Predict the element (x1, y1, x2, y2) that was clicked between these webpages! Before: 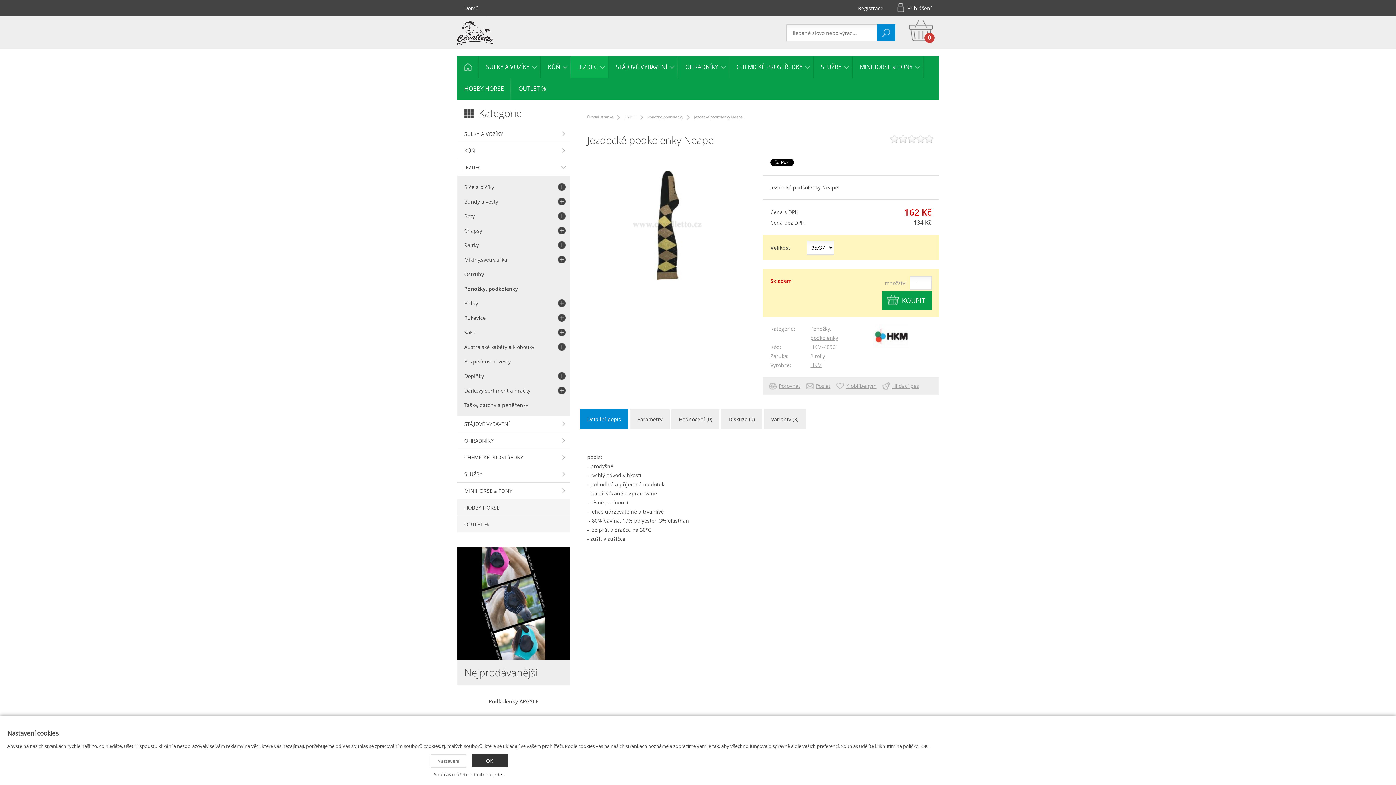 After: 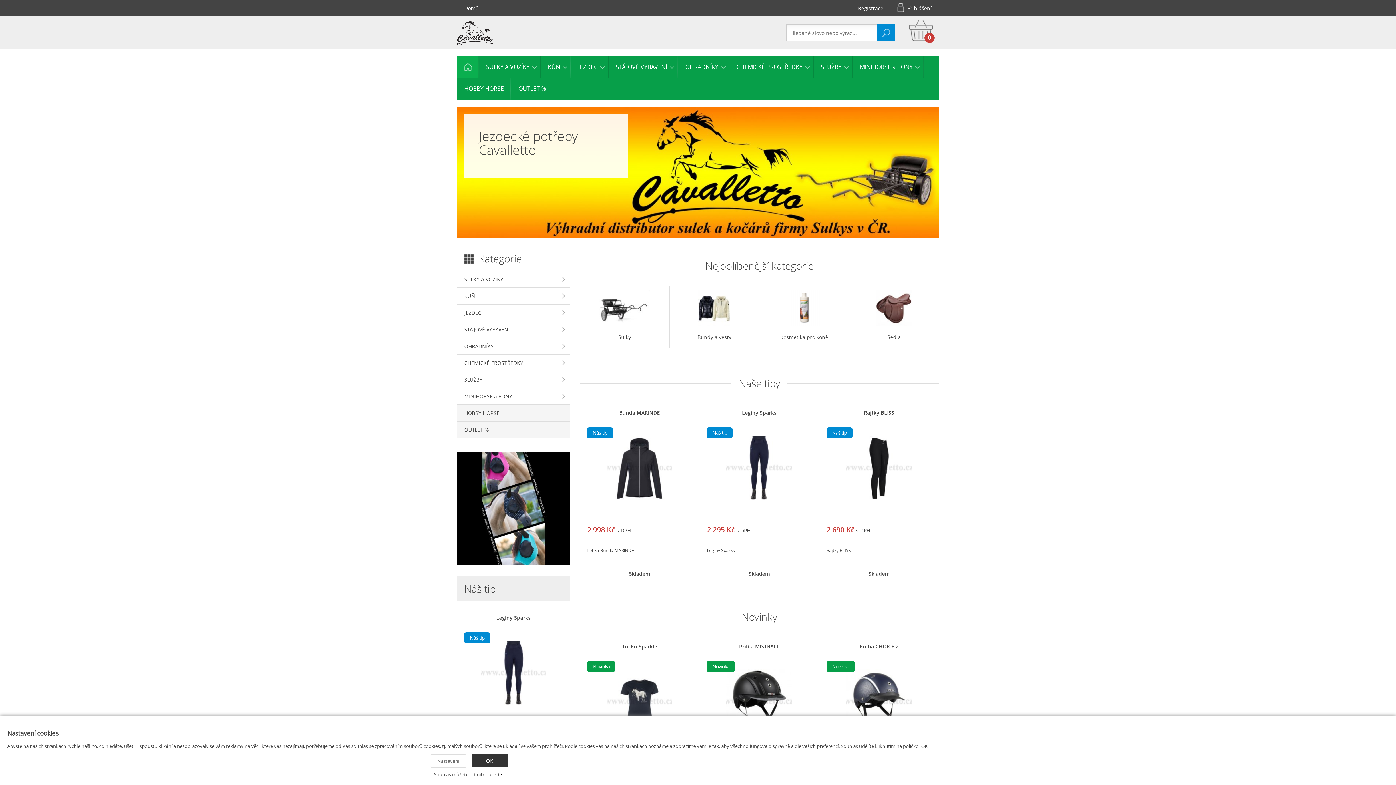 Action: bbox: (457, 20, 493, 44)